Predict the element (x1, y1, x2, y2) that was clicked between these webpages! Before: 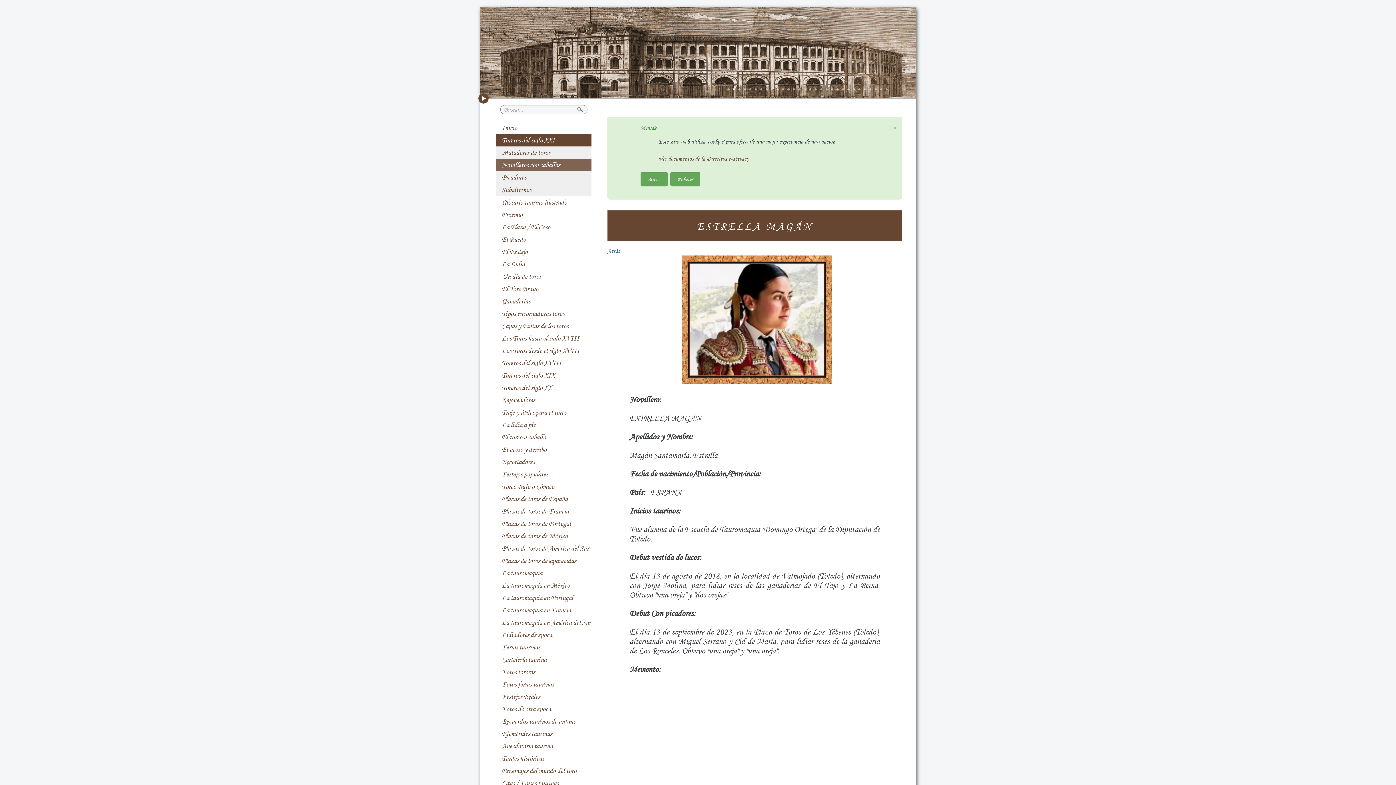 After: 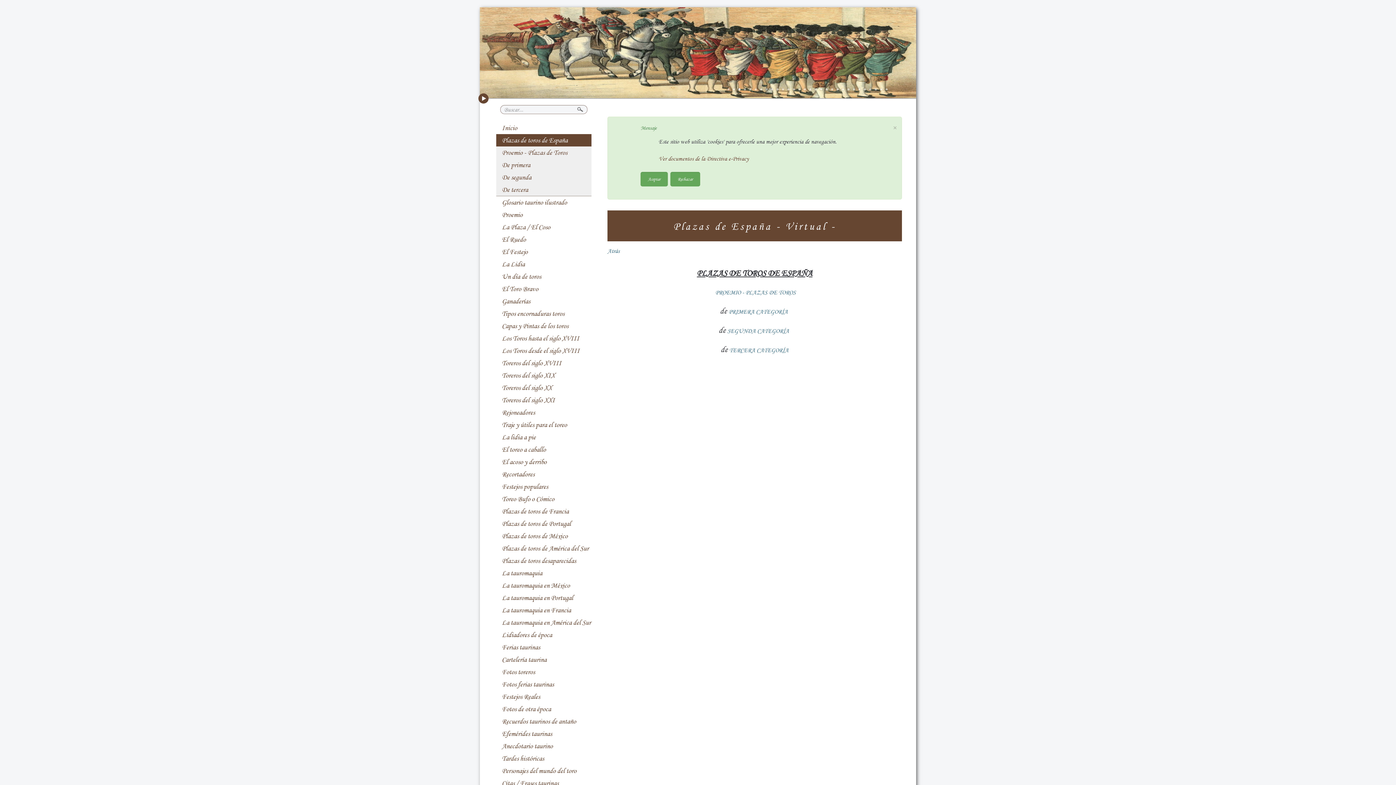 Action: bbox: (496, 493, 591, 505) label: Plazas de toros de España